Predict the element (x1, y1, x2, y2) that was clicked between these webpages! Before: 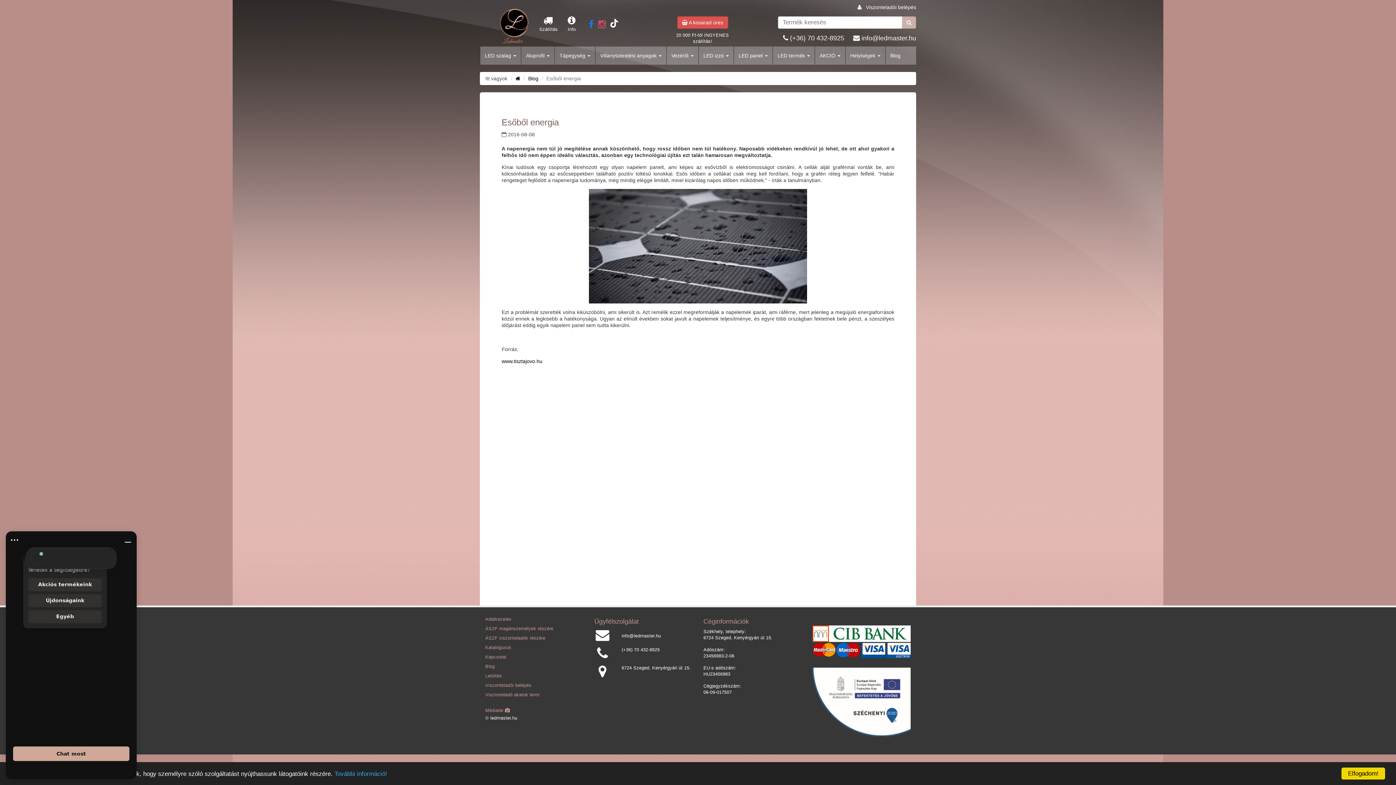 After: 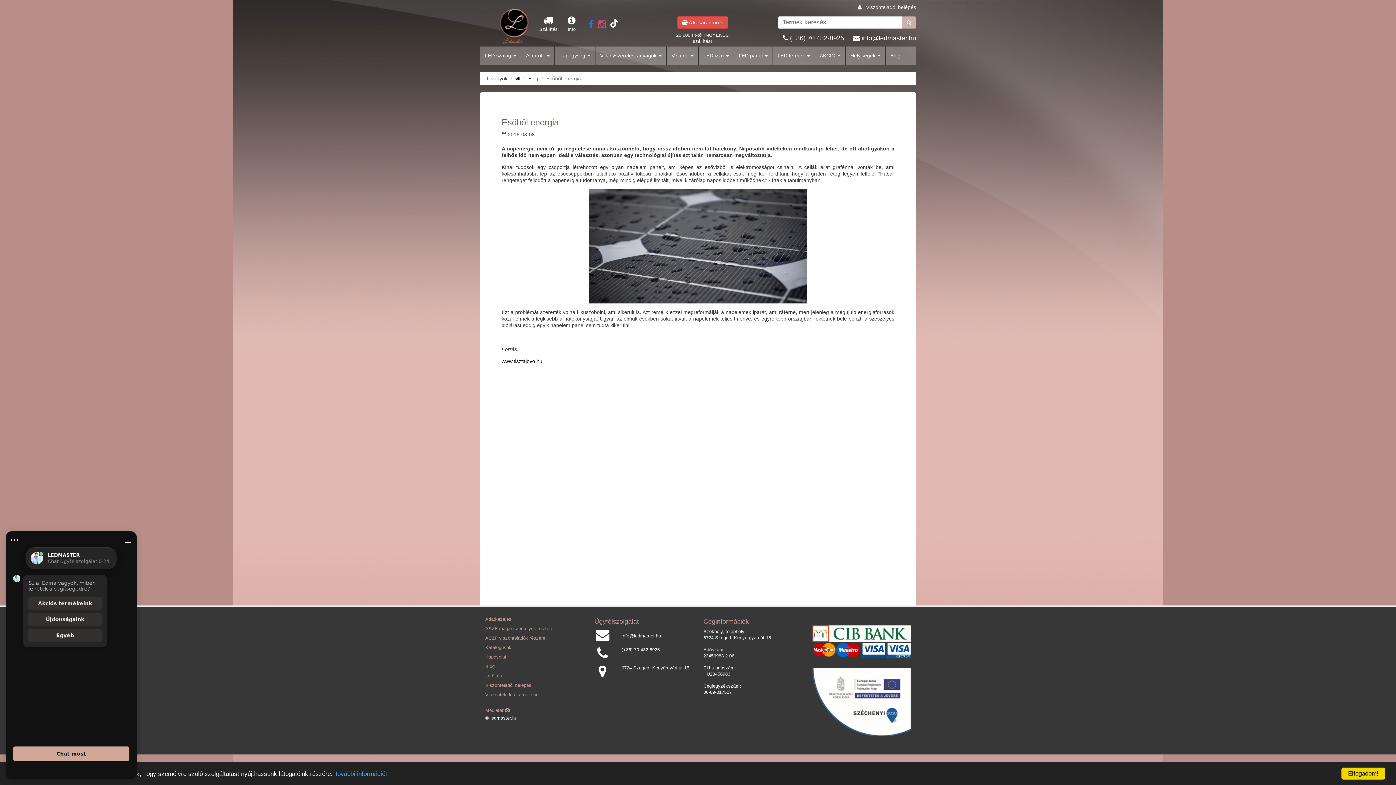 Action: bbox: (598, 23, 606, 28)